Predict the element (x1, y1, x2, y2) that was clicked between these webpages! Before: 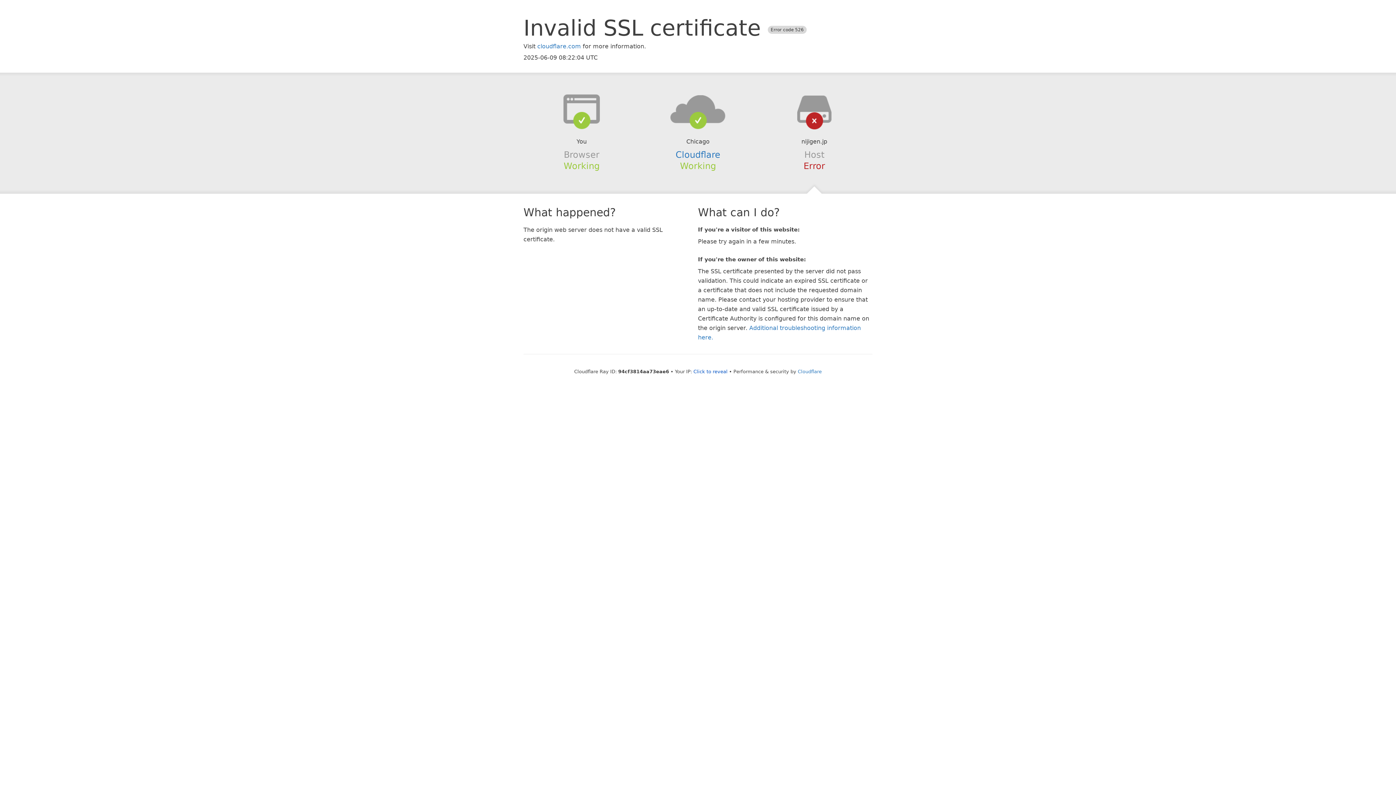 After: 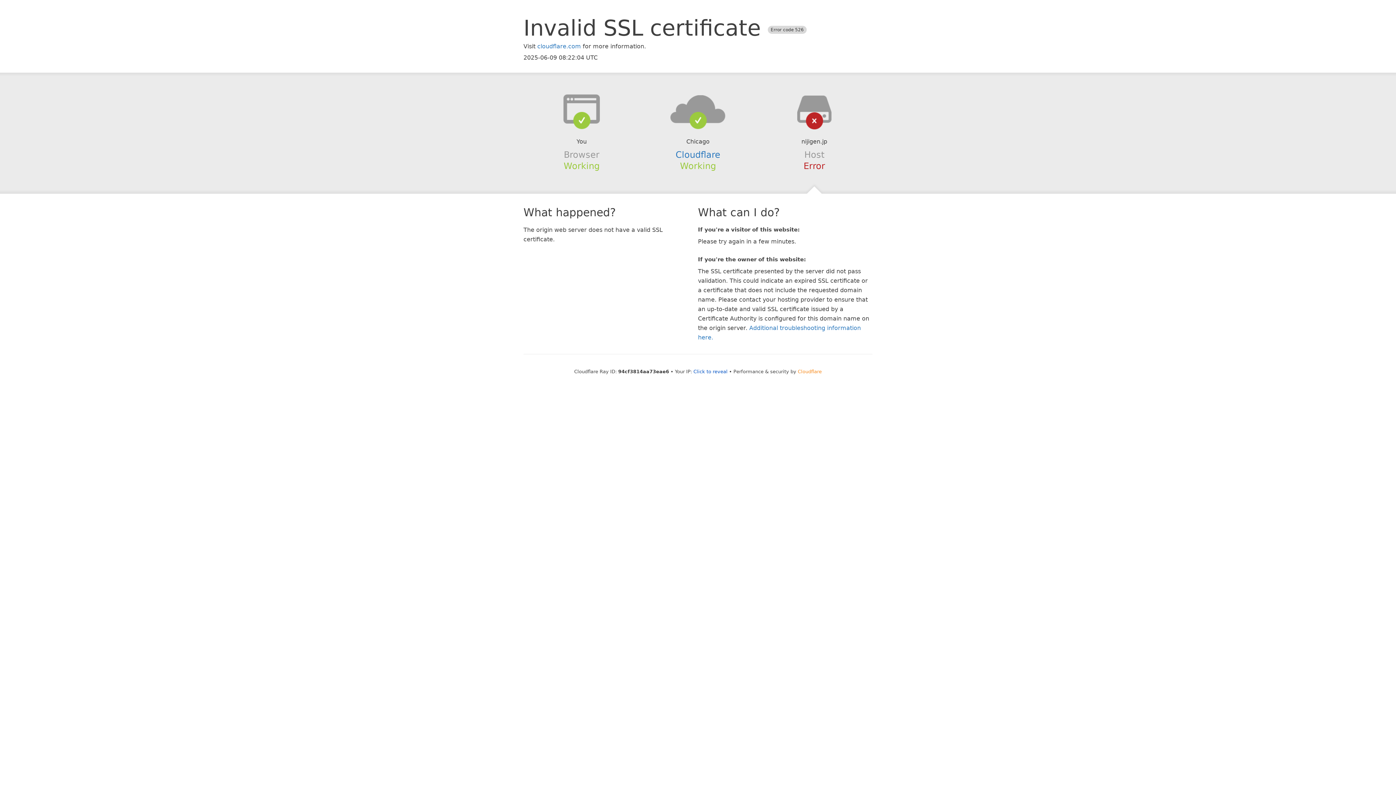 Action: bbox: (798, 368, 822, 374) label: Cloudflare